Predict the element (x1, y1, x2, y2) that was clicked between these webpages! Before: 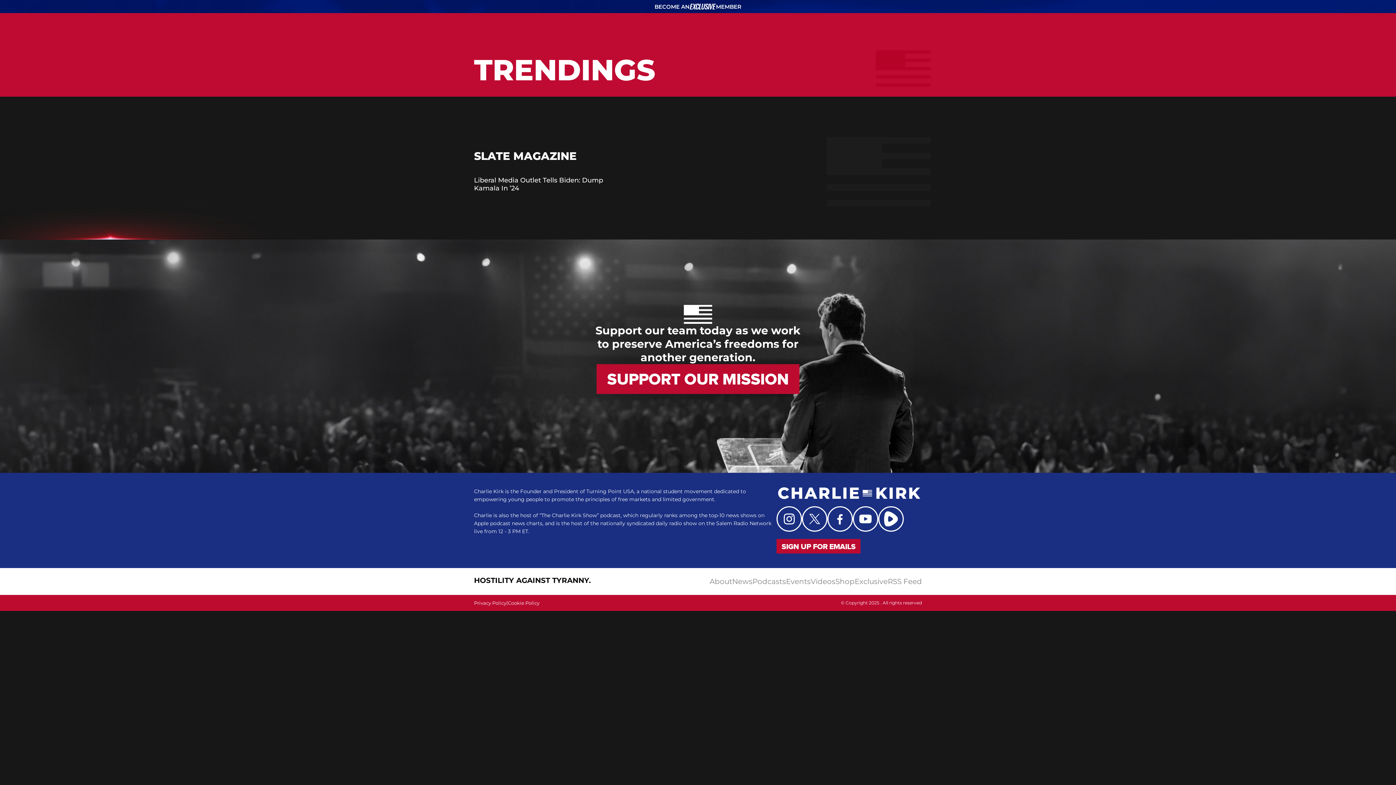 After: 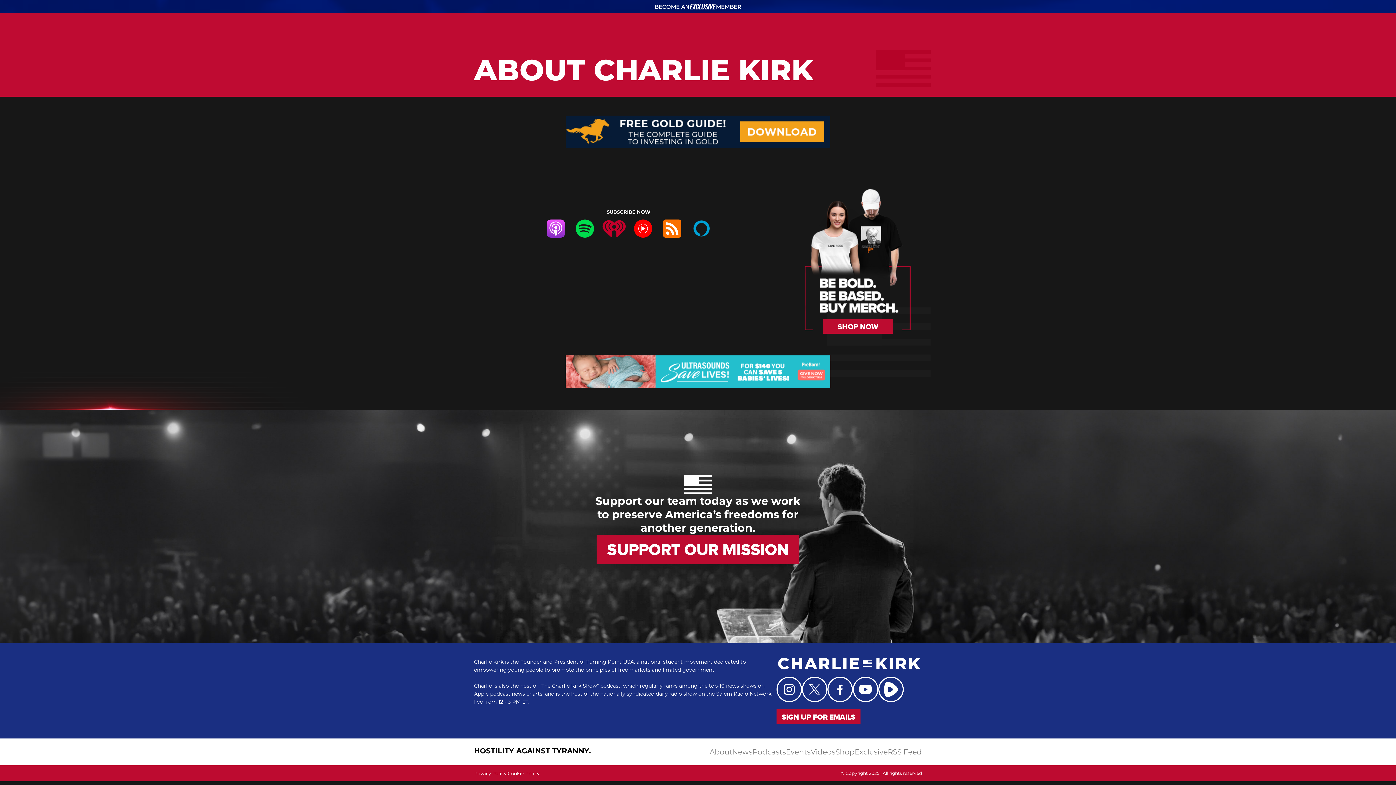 Action: label: About bbox: (709, 576, 732, 587)